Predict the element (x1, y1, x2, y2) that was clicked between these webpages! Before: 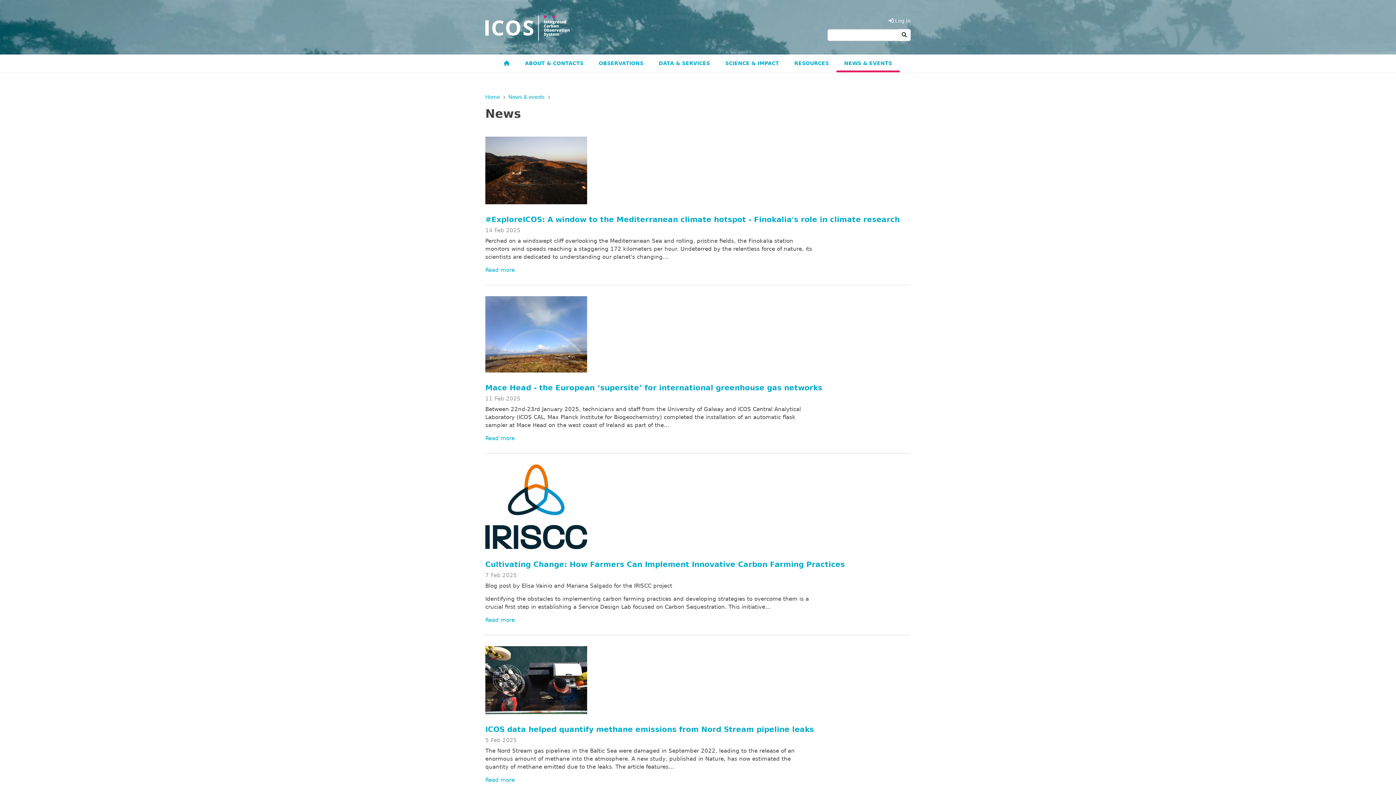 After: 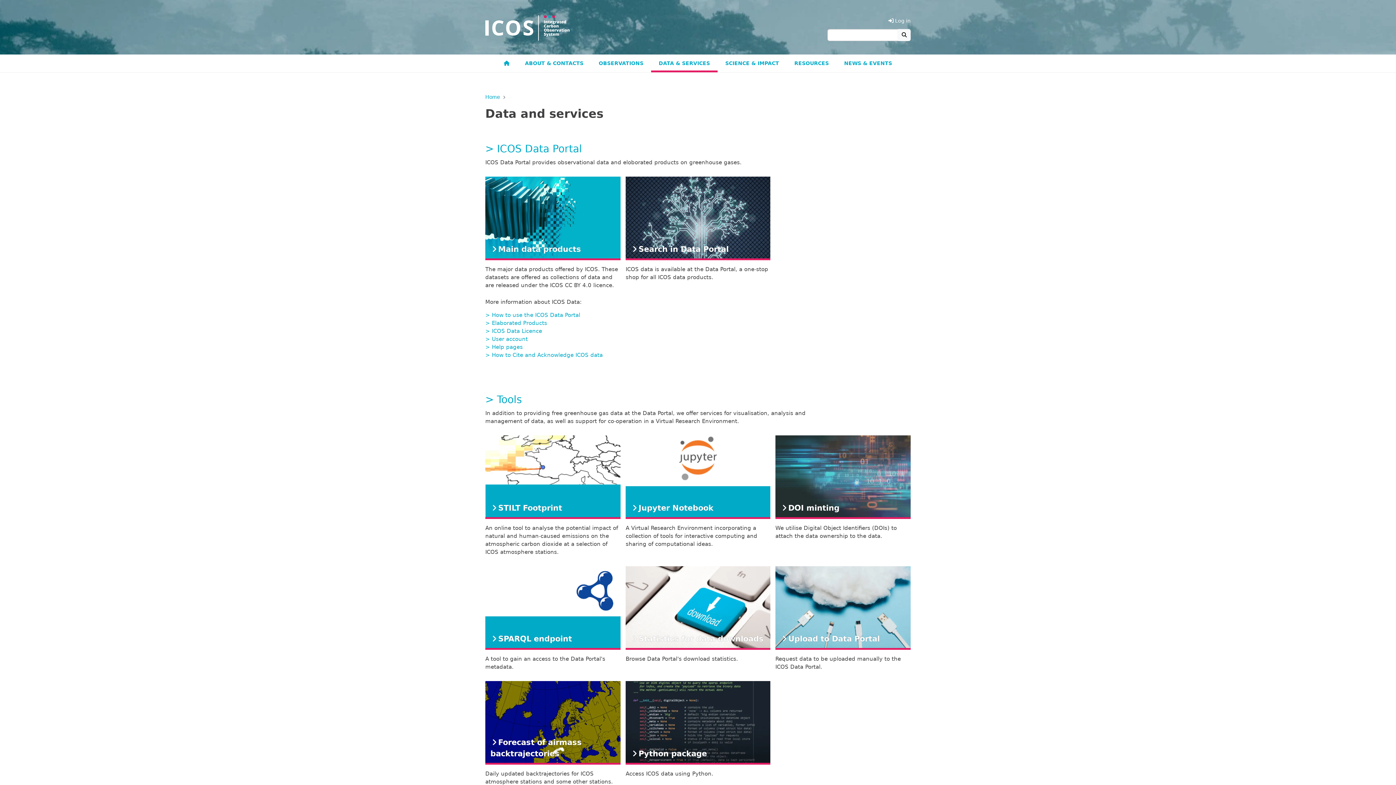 Action: bbox: (651, 54, 717, 72) label: DATA & SERVICES